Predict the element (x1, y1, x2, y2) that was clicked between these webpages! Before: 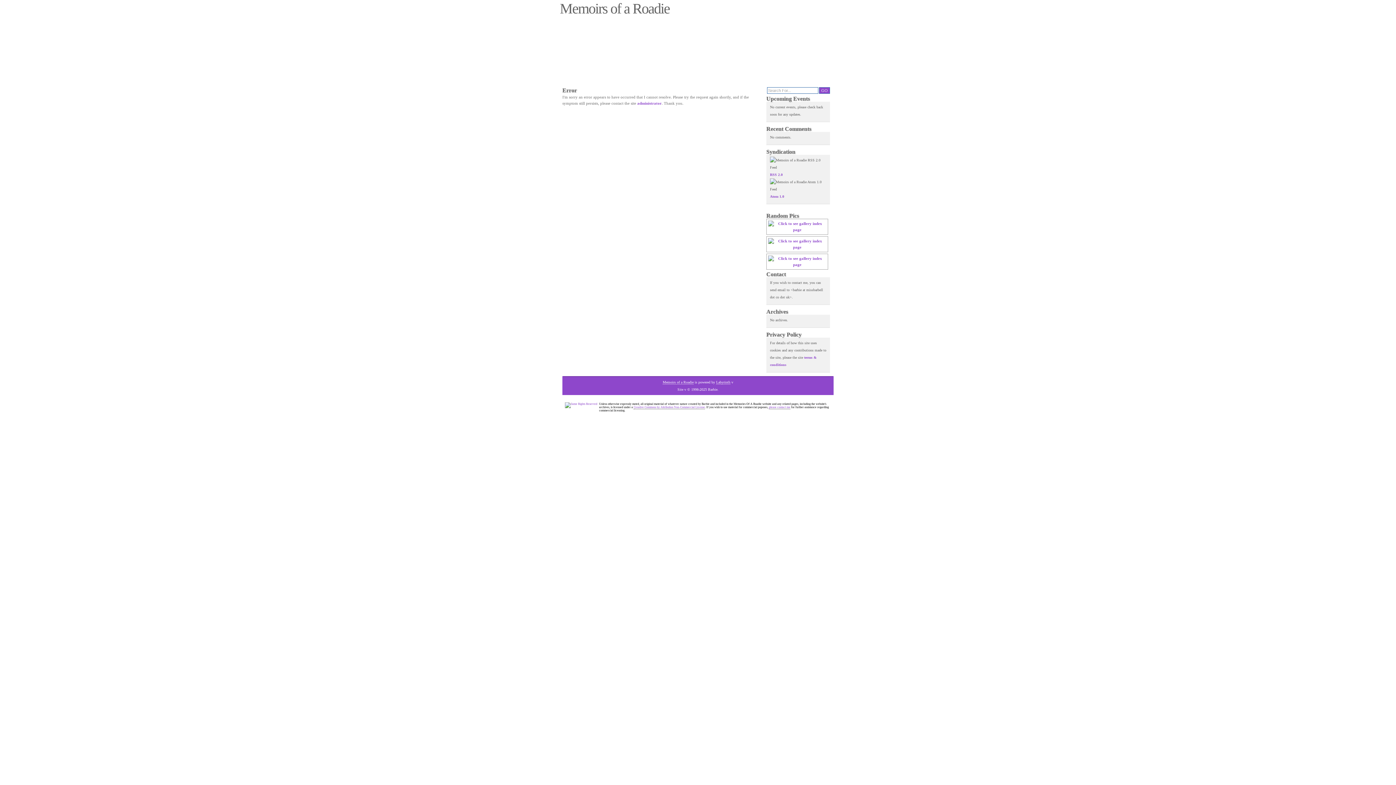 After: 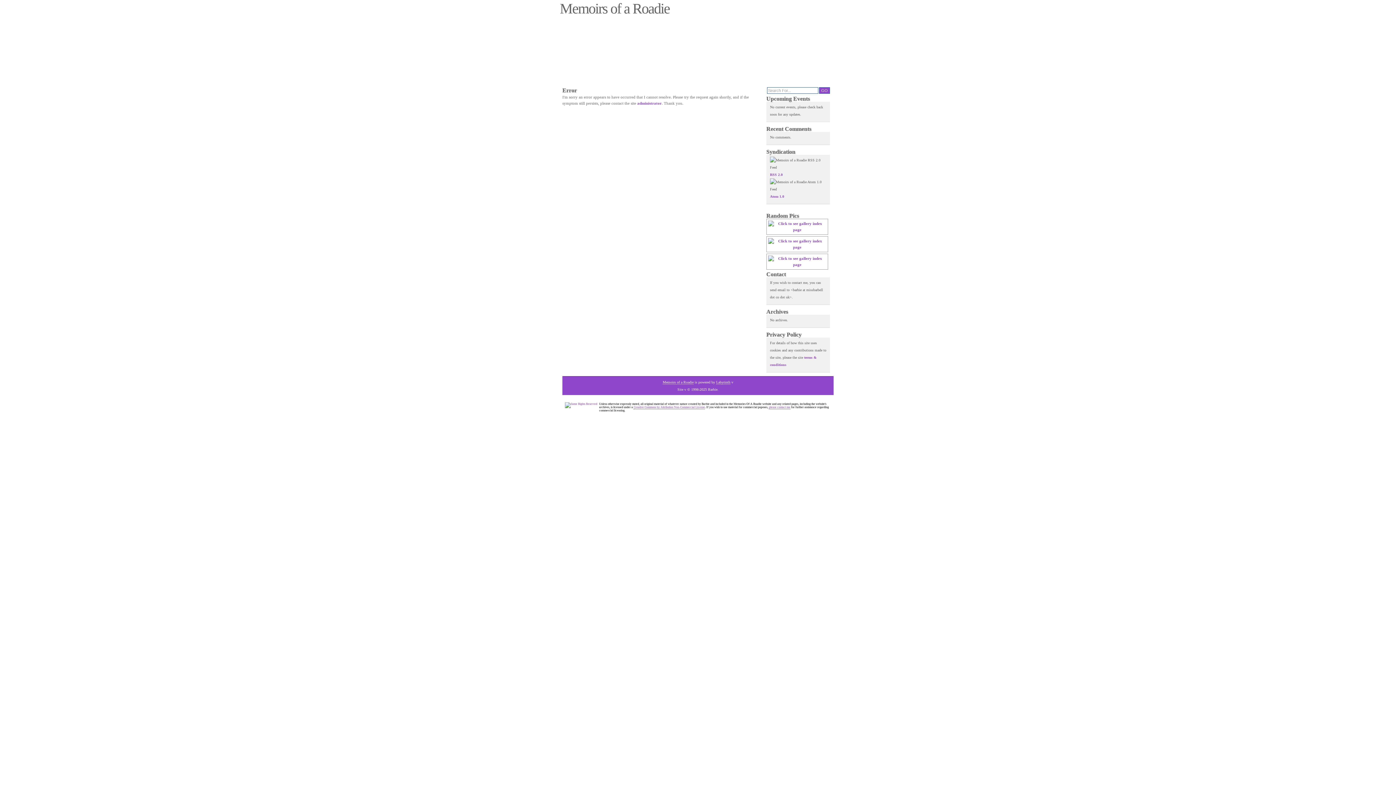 Action: bbox: (768, 245, 826, 249)